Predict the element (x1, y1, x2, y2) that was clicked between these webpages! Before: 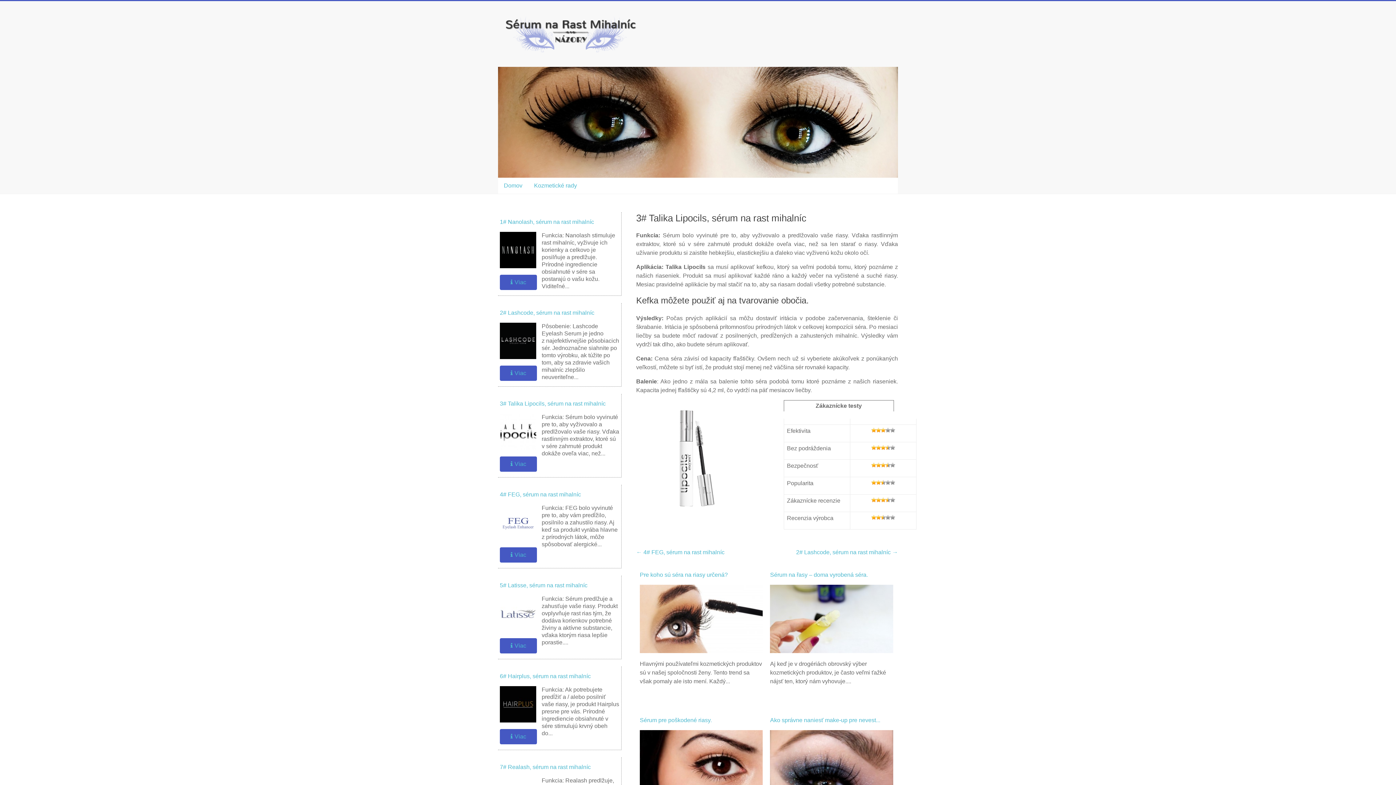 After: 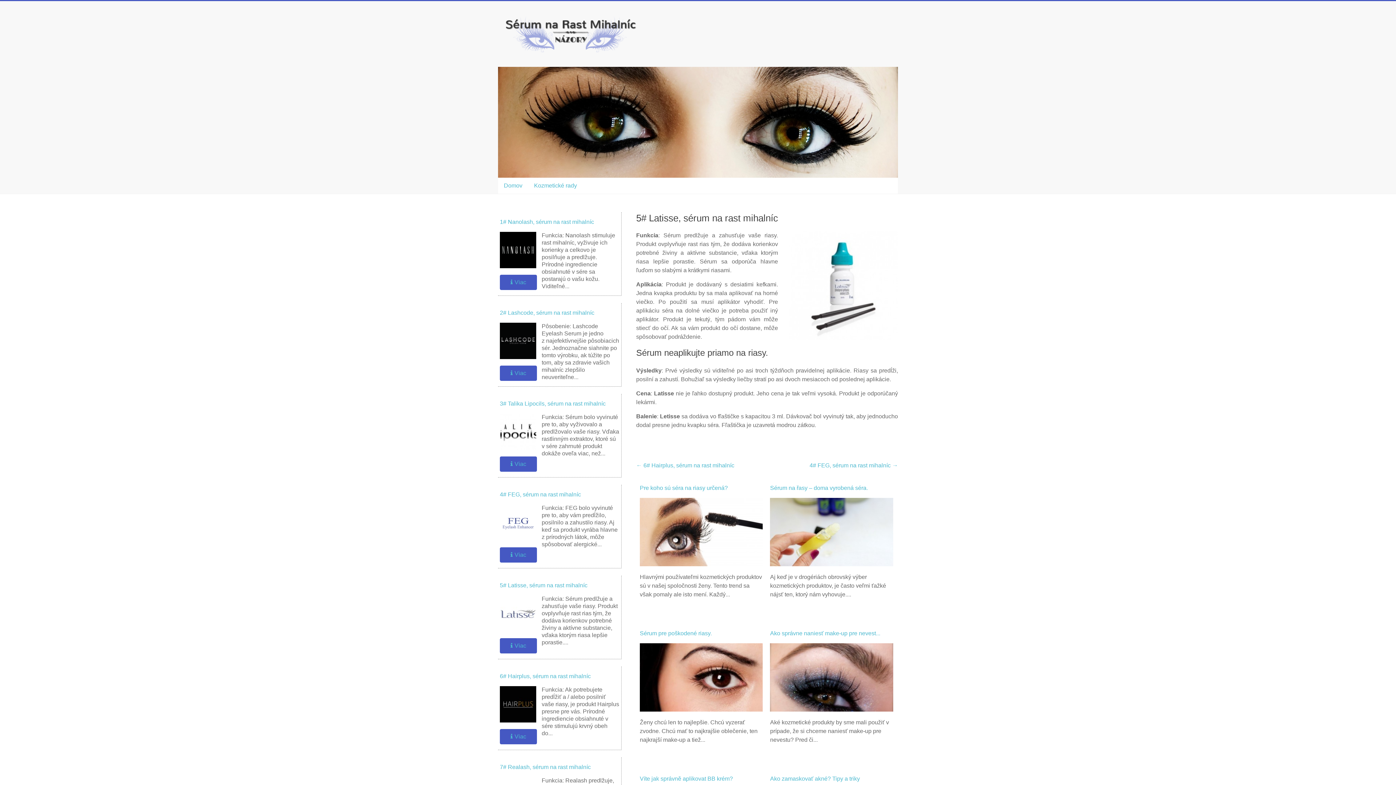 Action: bbox: (500, 638, 537, 653) label: Viac